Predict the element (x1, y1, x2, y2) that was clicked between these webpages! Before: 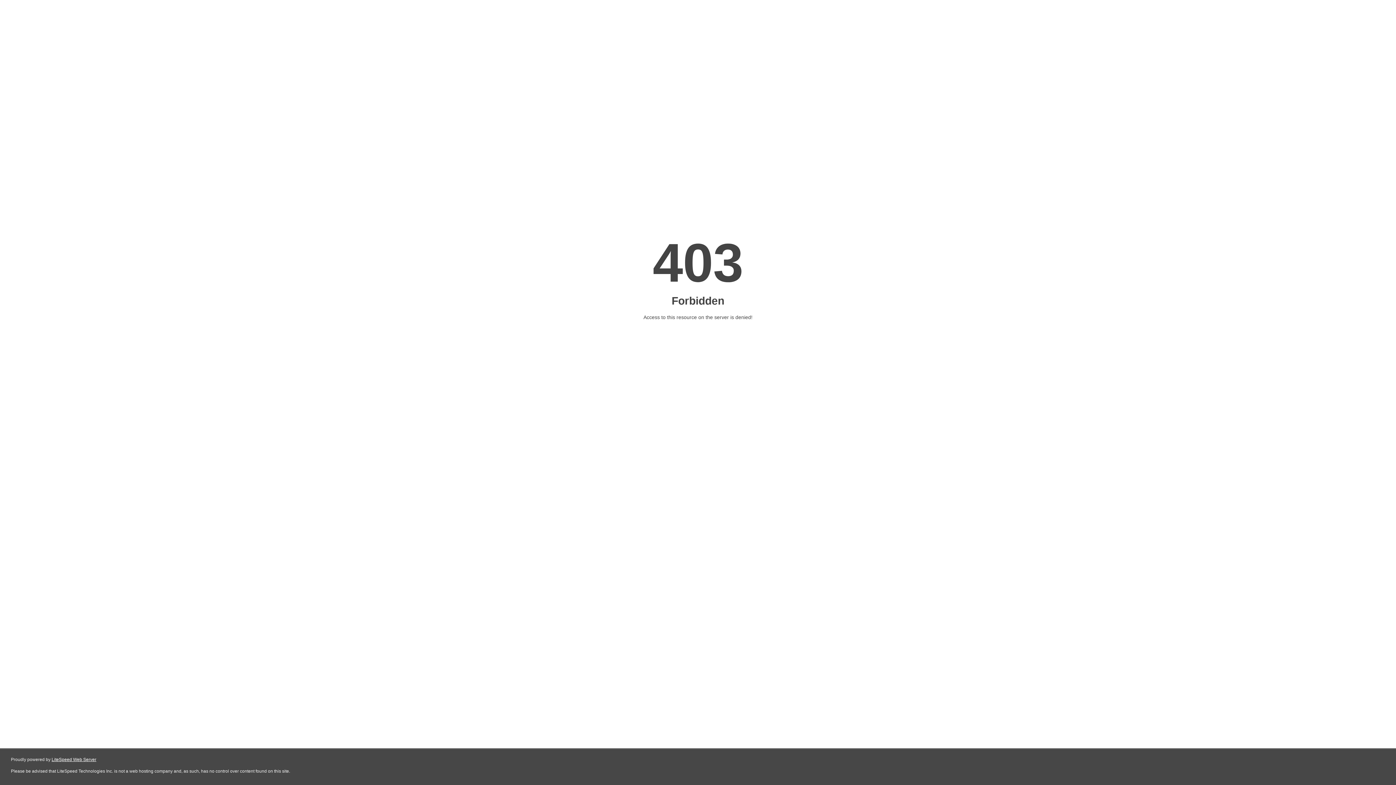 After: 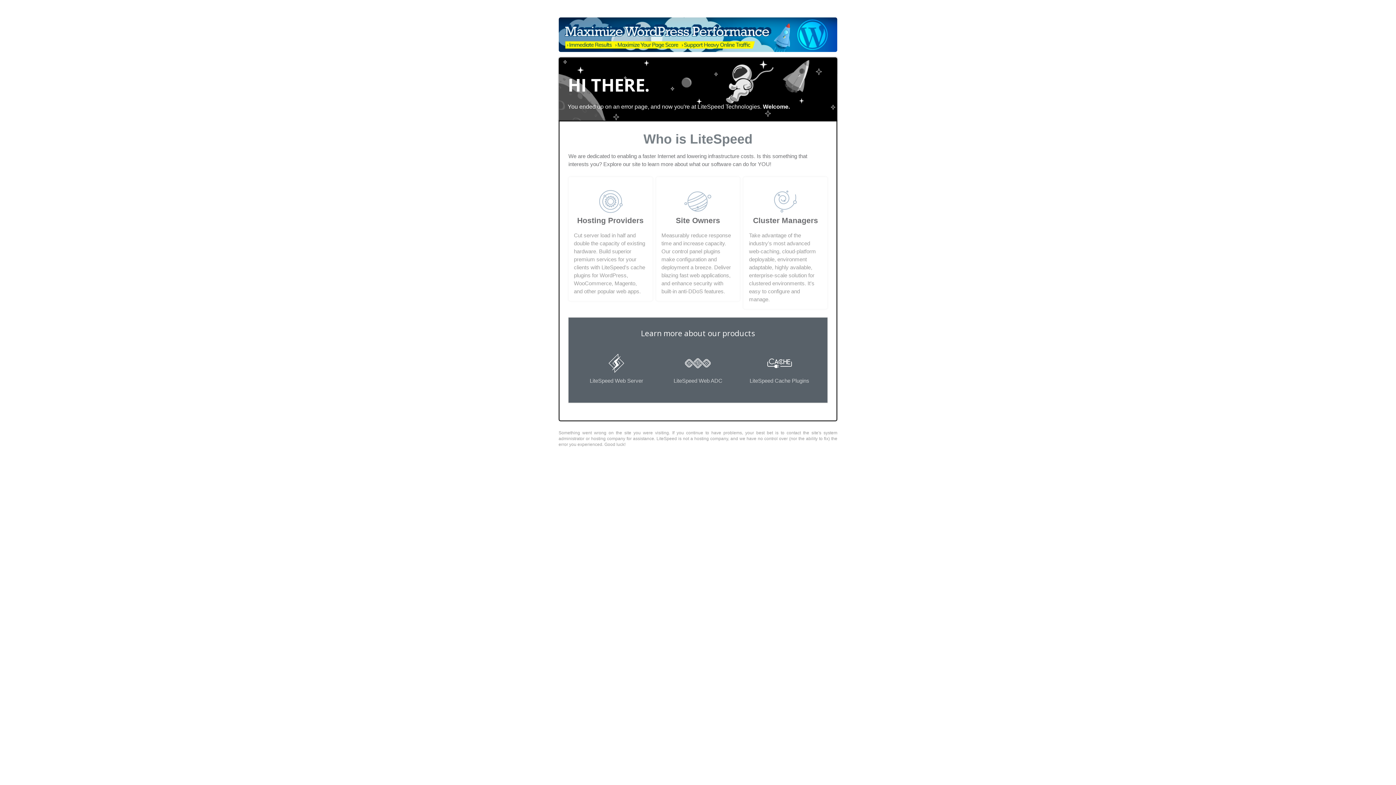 Action: bbox: (51, 757, 96, 762) label: LiteSpeed Web Server